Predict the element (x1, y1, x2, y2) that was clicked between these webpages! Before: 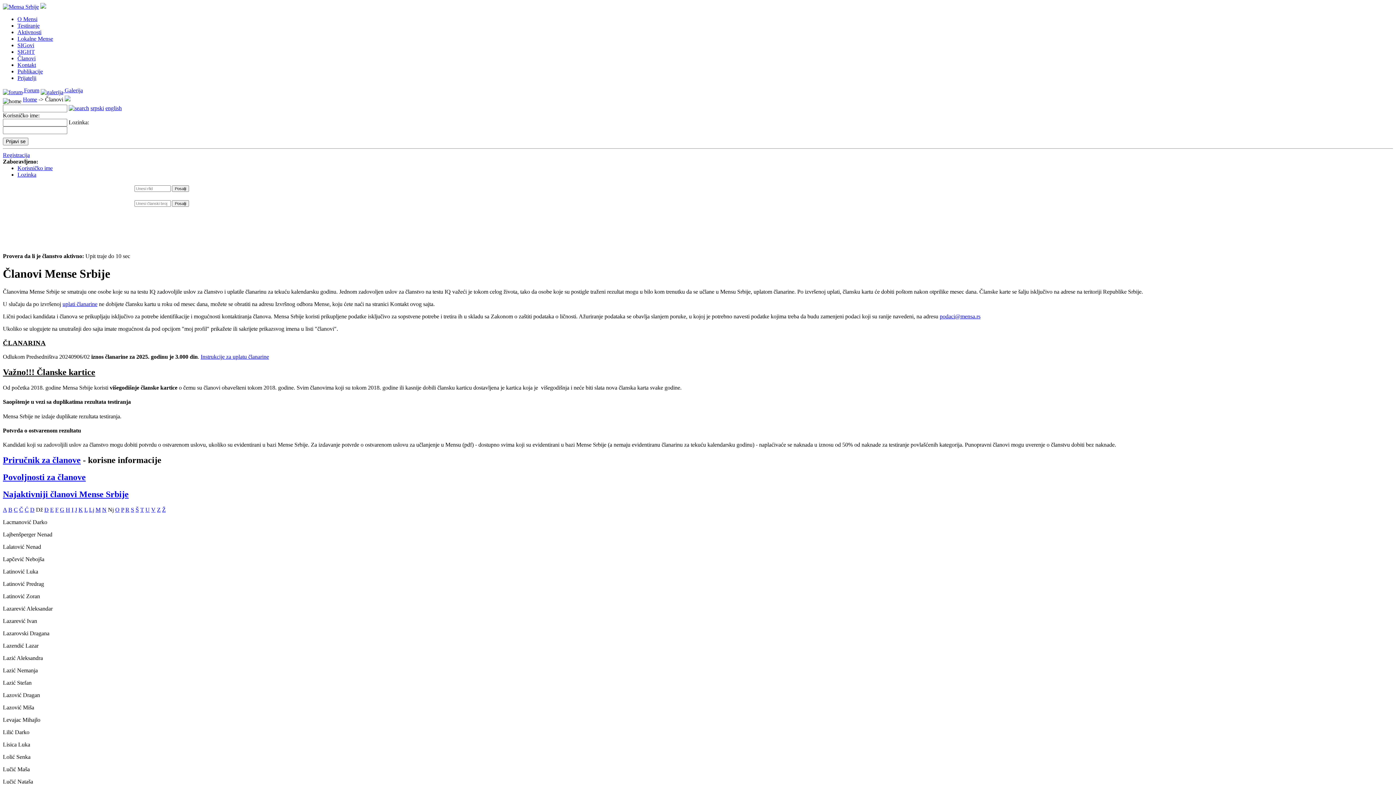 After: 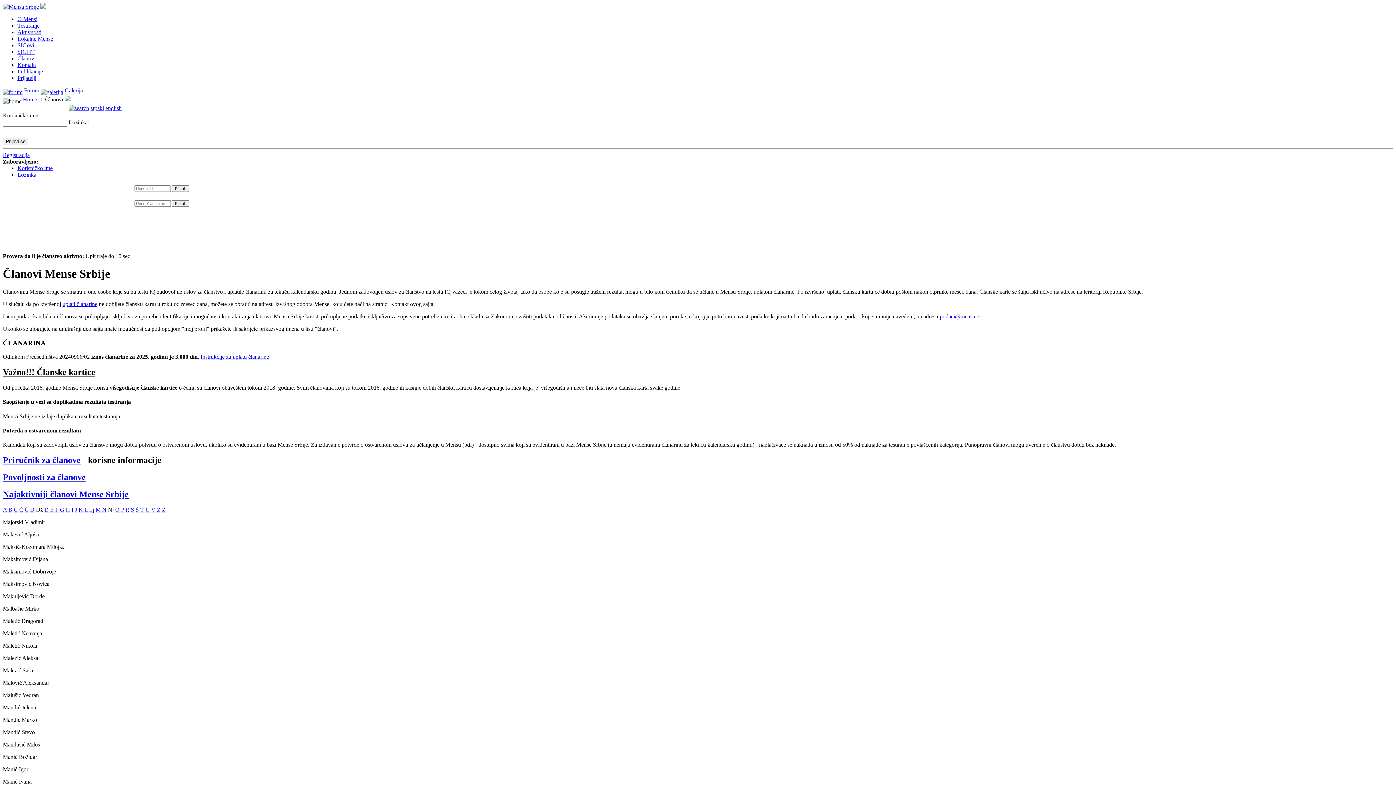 Action: label: M bbox: (95, 506, 100, 513)